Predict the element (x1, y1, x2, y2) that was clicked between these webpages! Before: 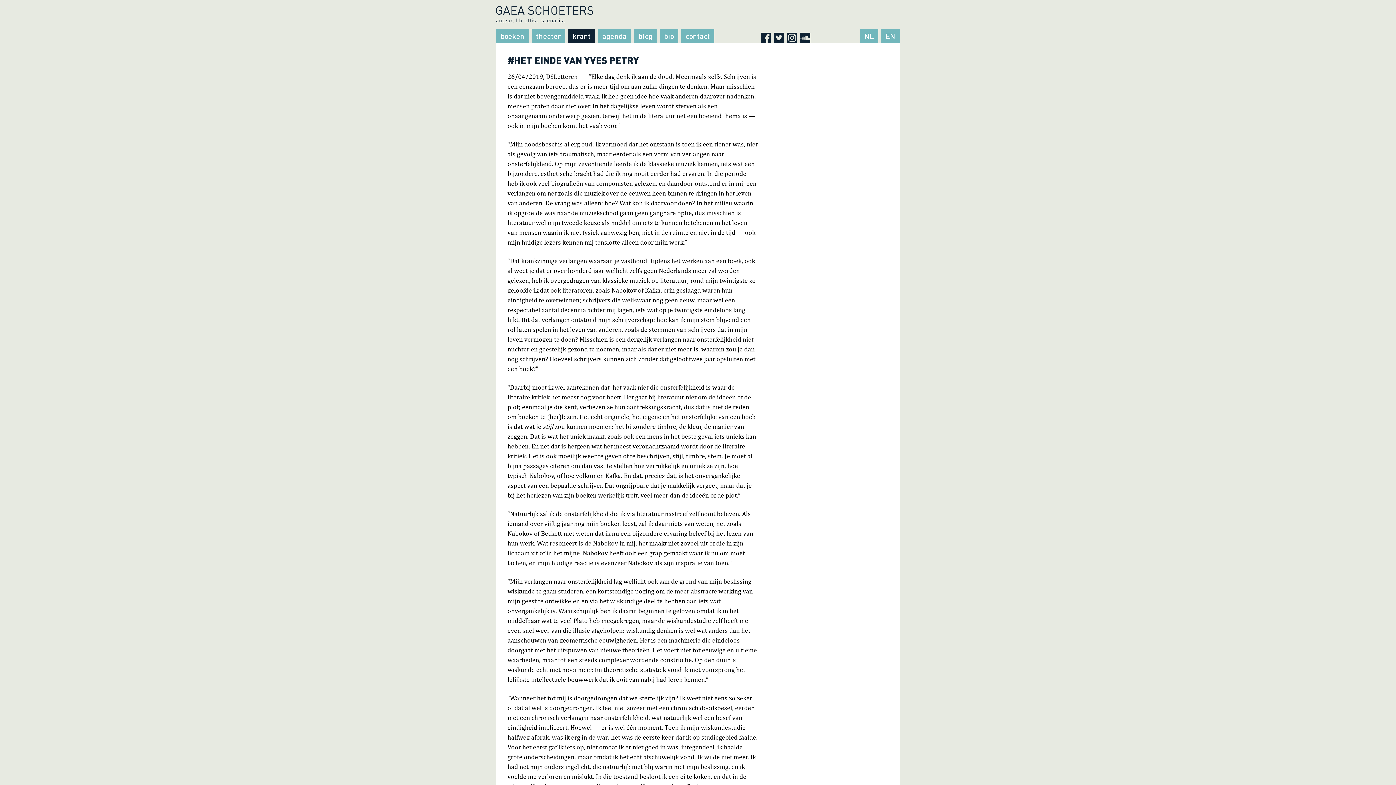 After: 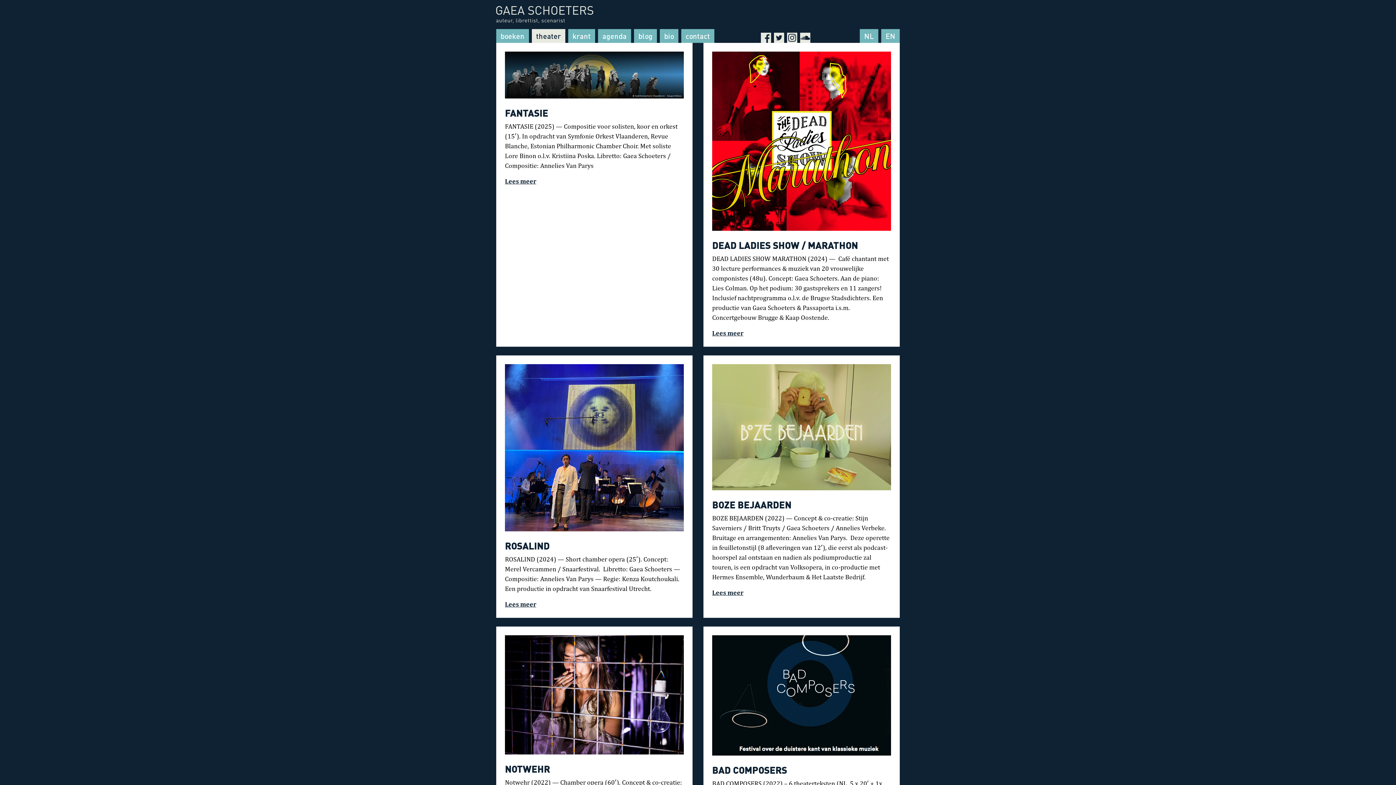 Action: label: theater bbox: (532, 29, 565, 42)